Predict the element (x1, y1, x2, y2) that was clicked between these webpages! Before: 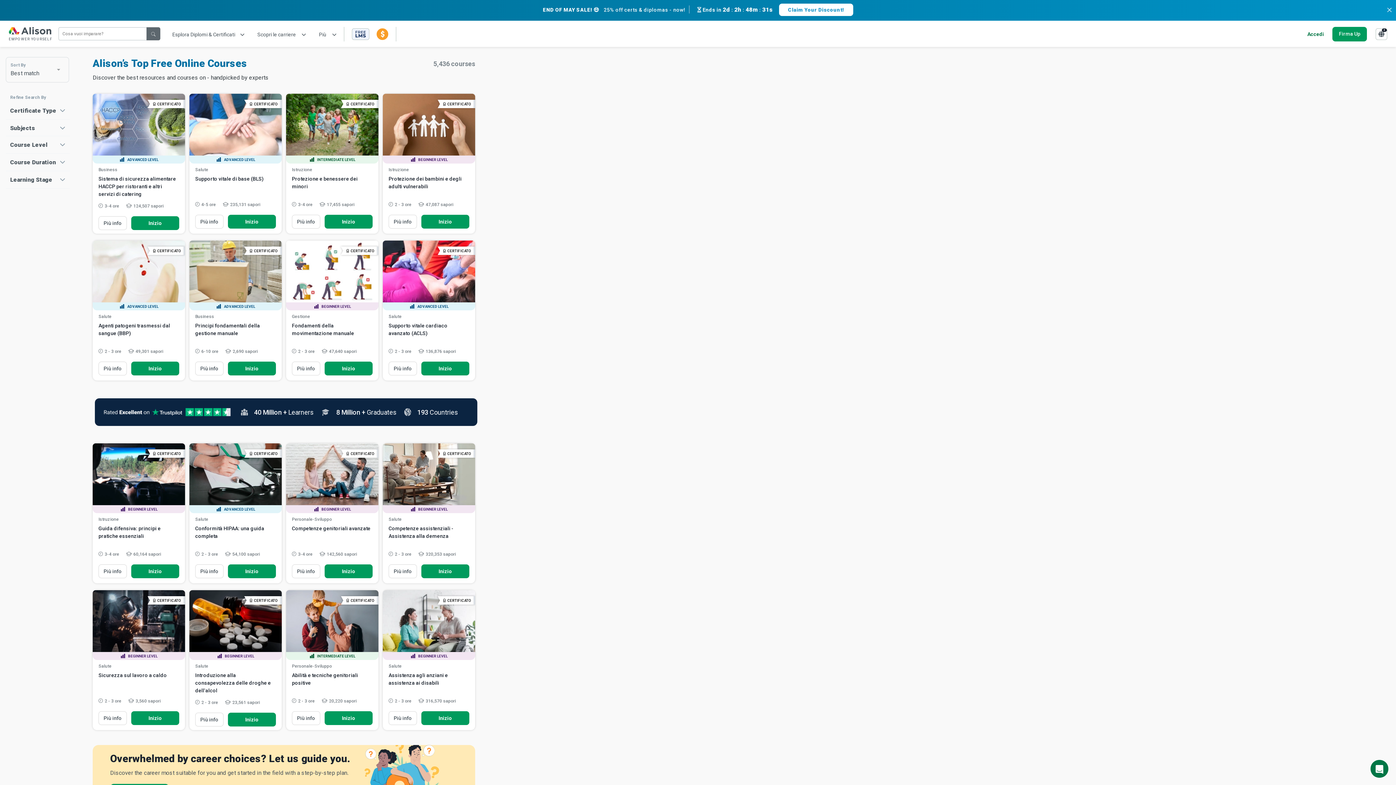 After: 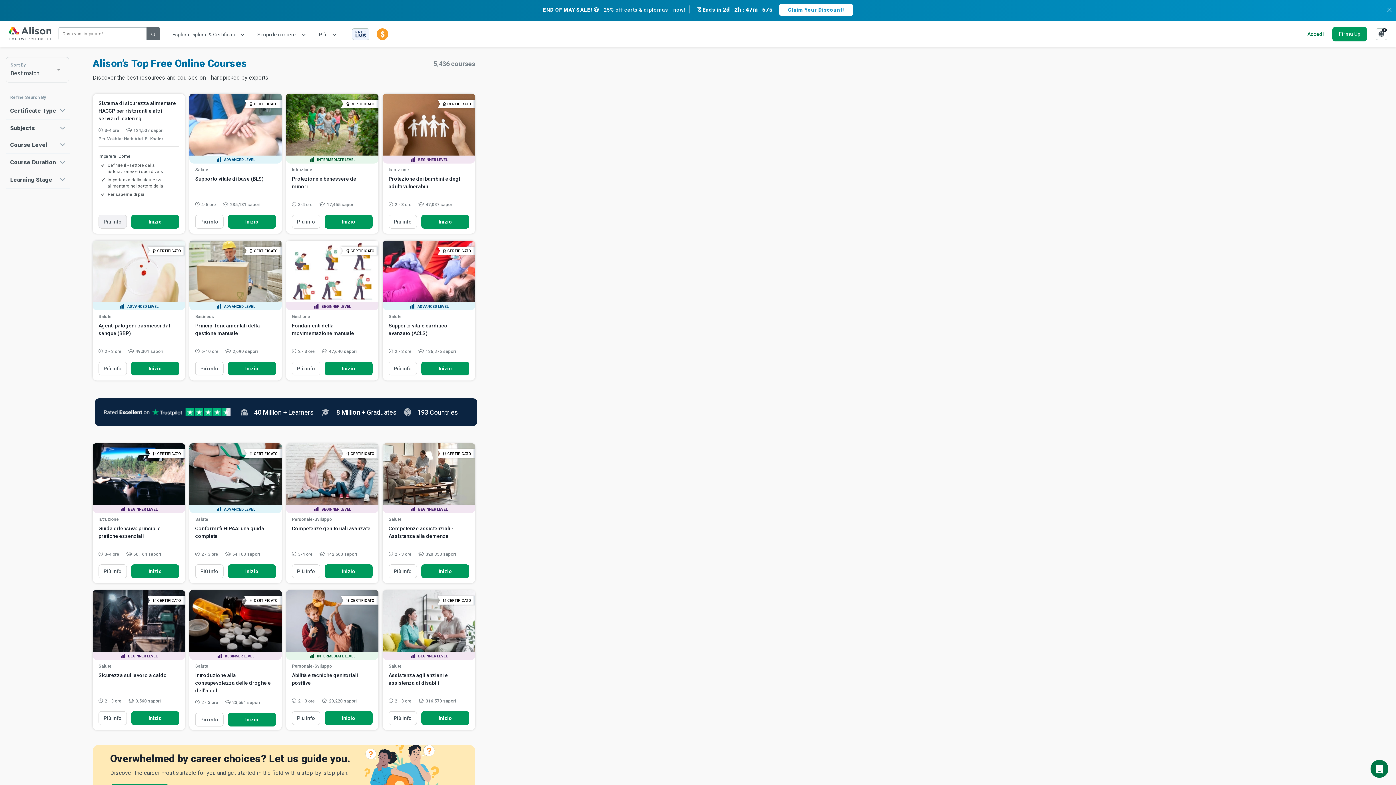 Action: label: Più info bbox: (98, 216, 126, 230)